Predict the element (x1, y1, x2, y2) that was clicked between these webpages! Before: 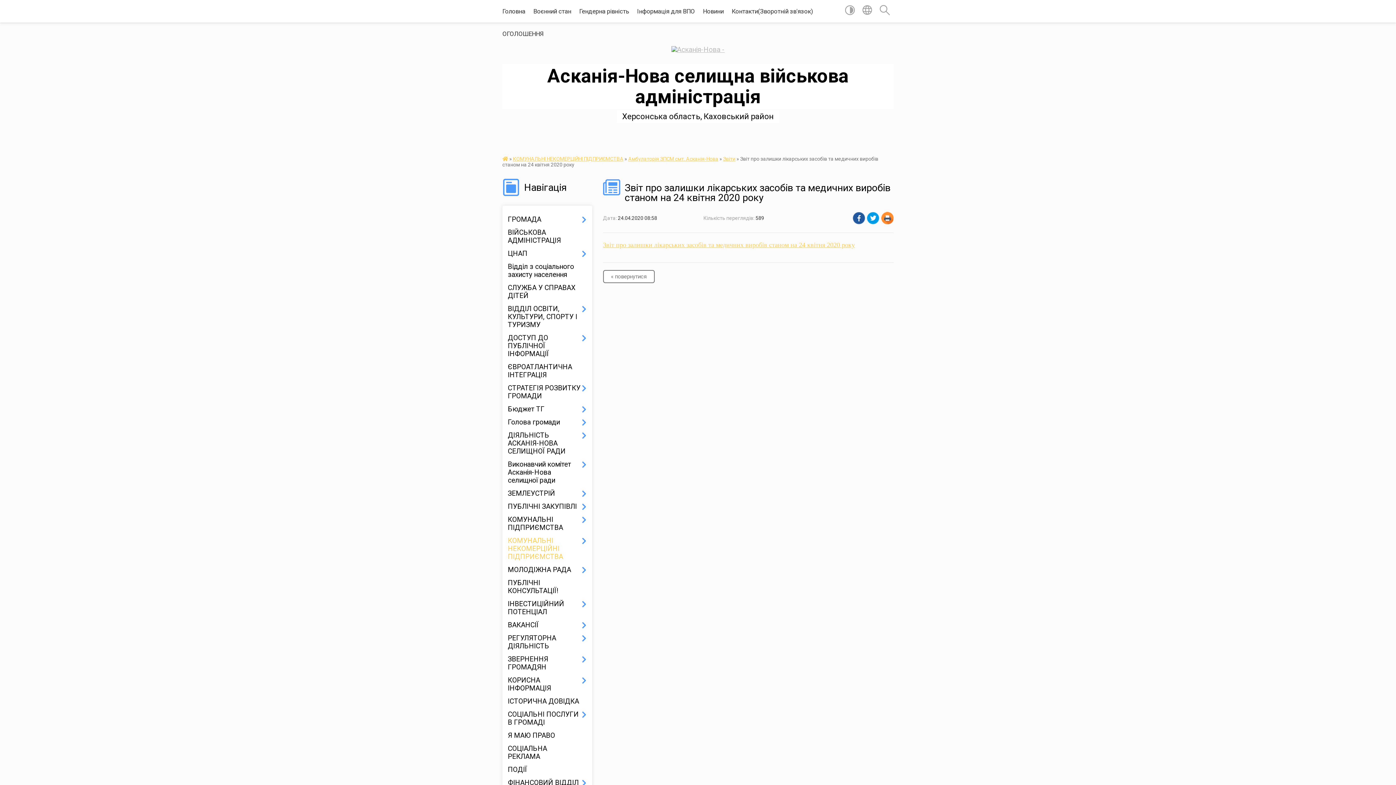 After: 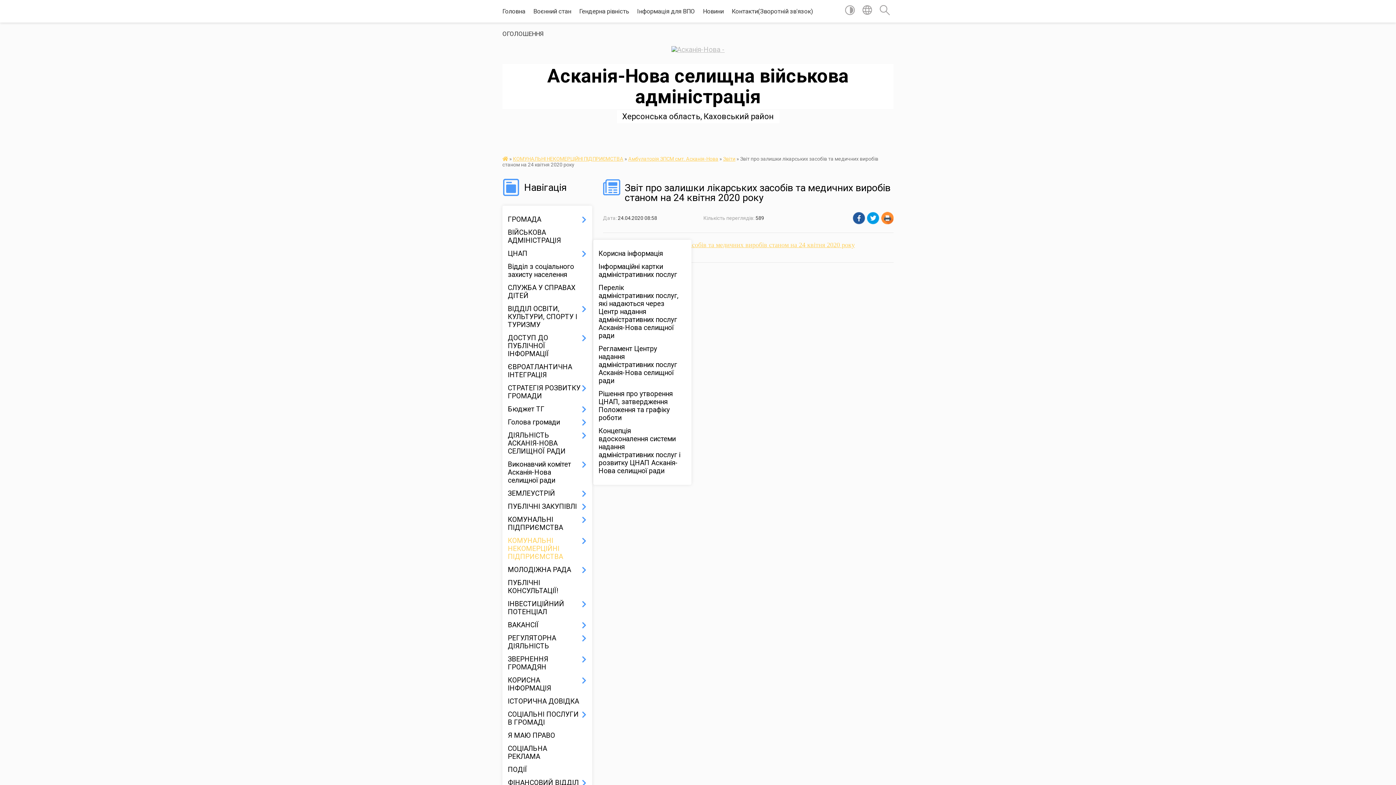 Action: label: ЦНАП bbox: (508, 247, 586, 260)